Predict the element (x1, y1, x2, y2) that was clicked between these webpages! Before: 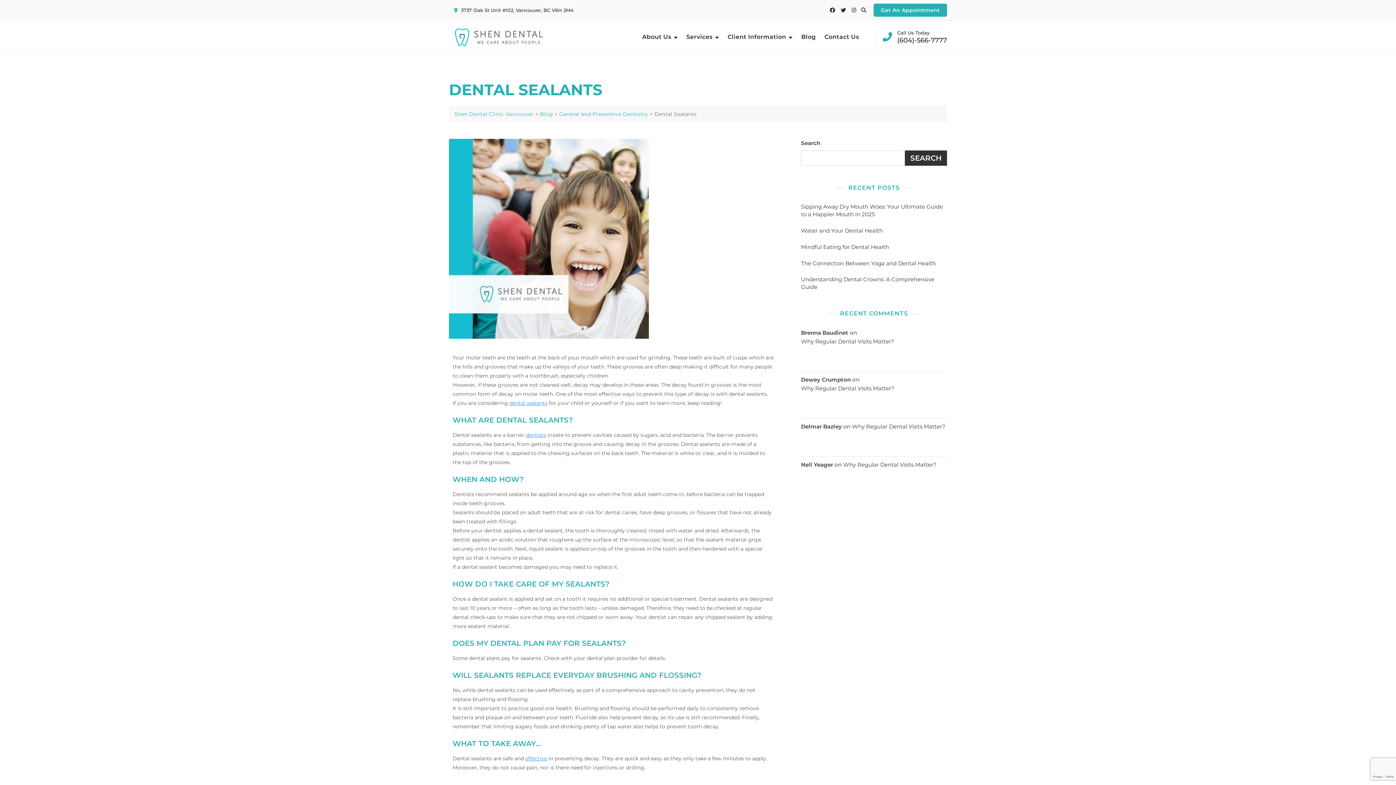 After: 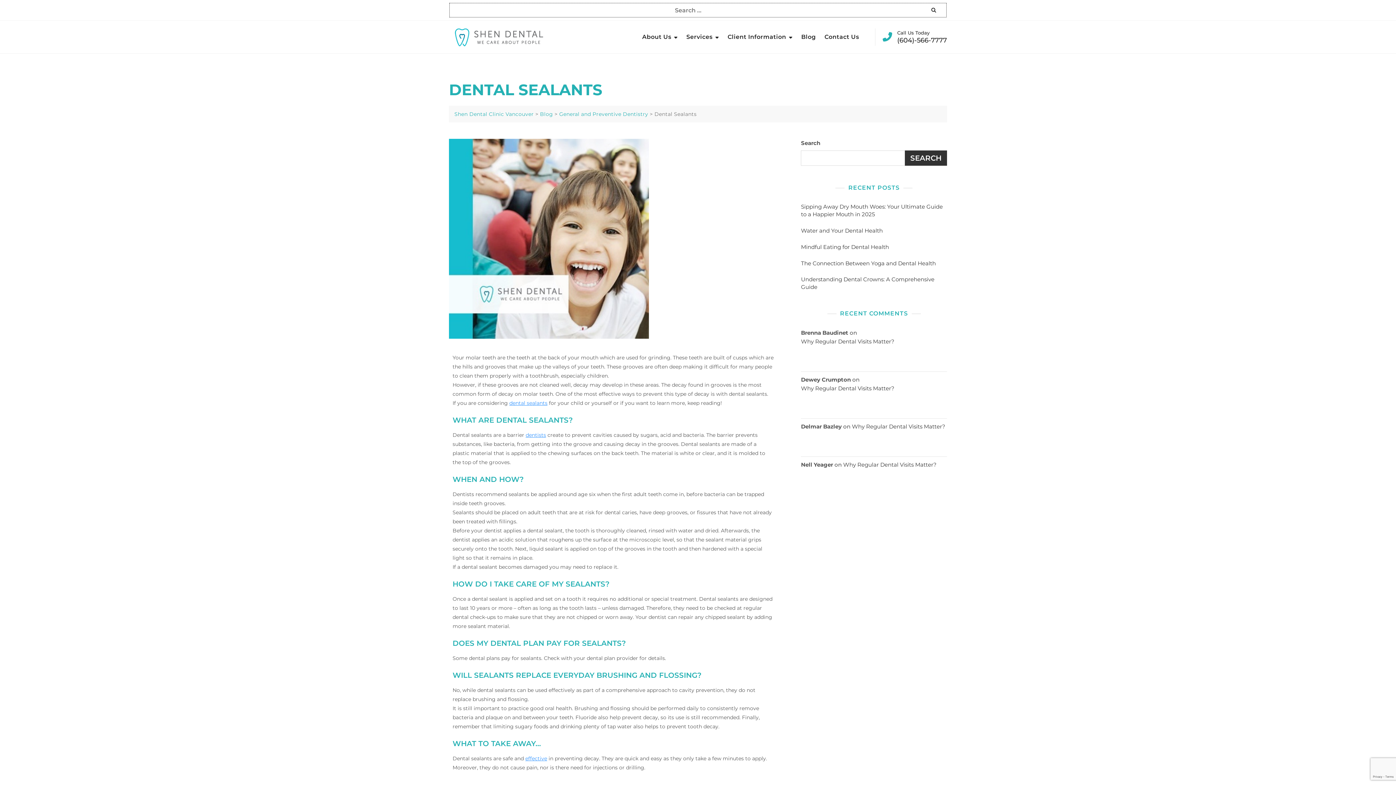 Action: bbox: (861, 7, 866, 13)